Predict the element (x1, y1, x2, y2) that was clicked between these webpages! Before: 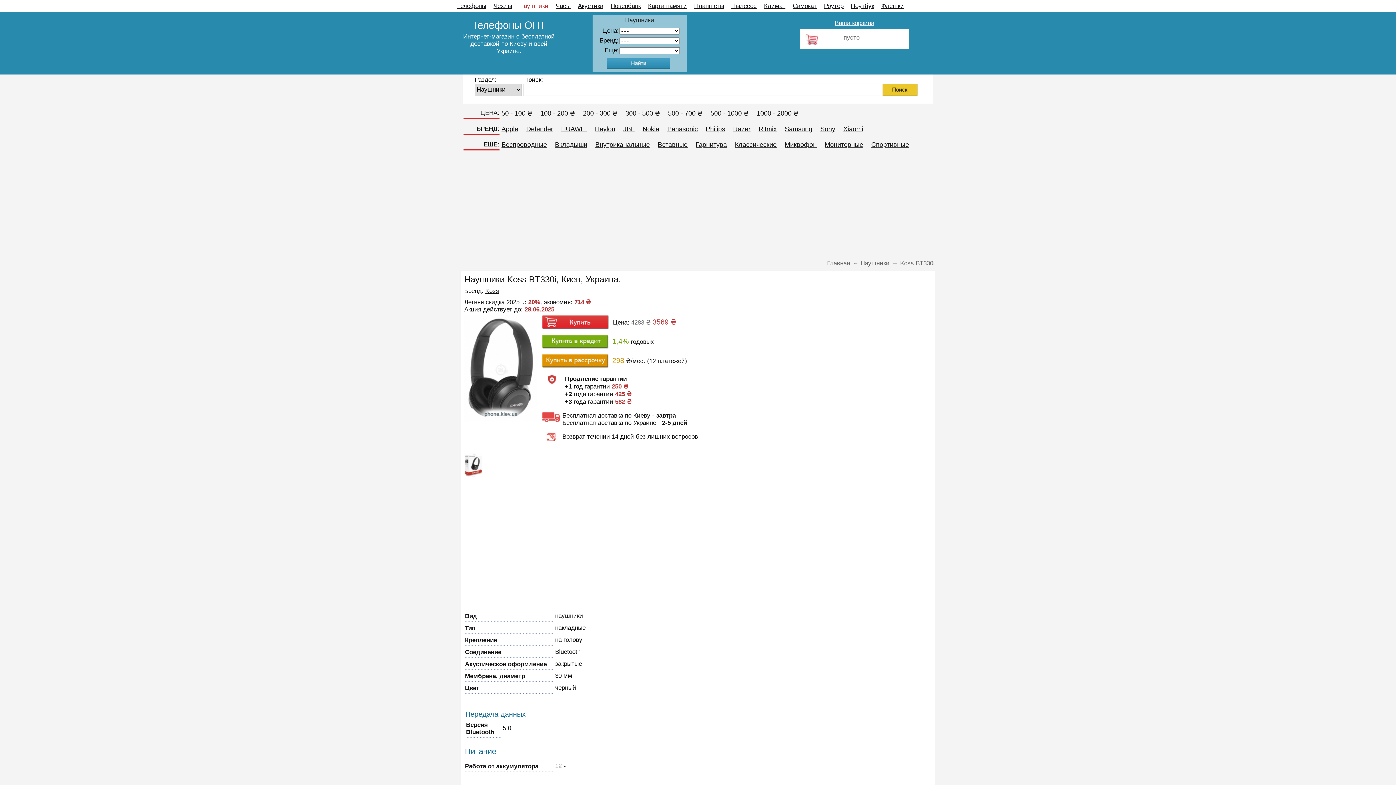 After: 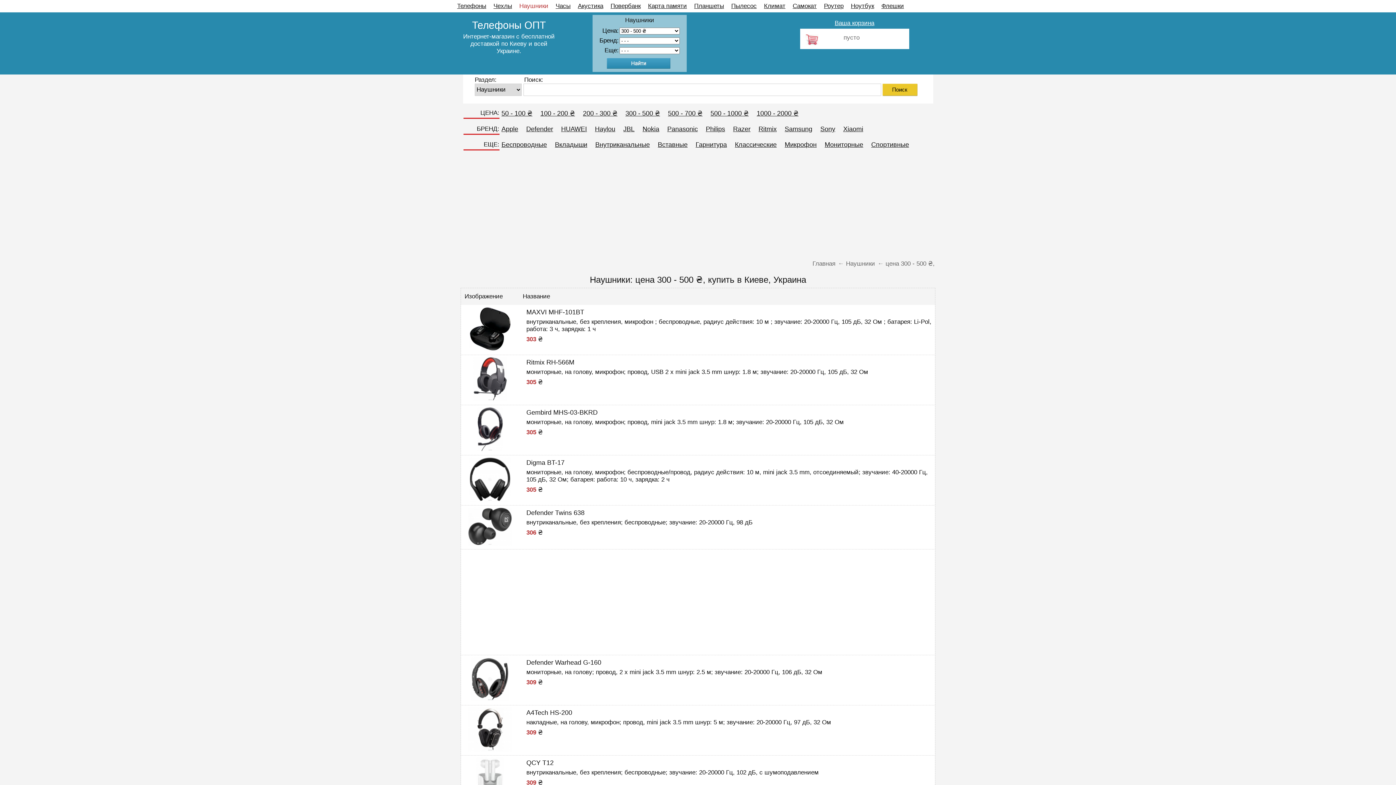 Action: bbox: (625, 109, 660, 117) label: 300 - 500 ₴